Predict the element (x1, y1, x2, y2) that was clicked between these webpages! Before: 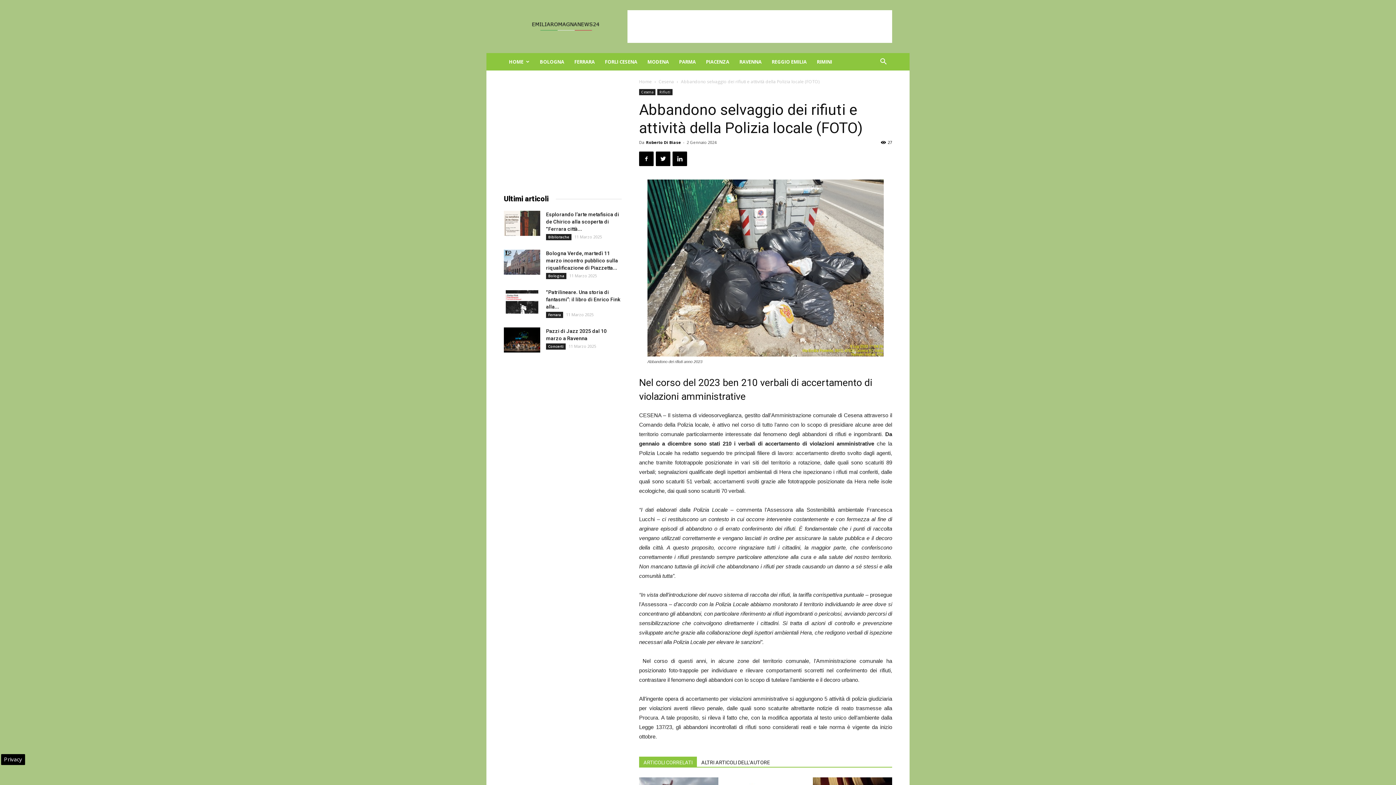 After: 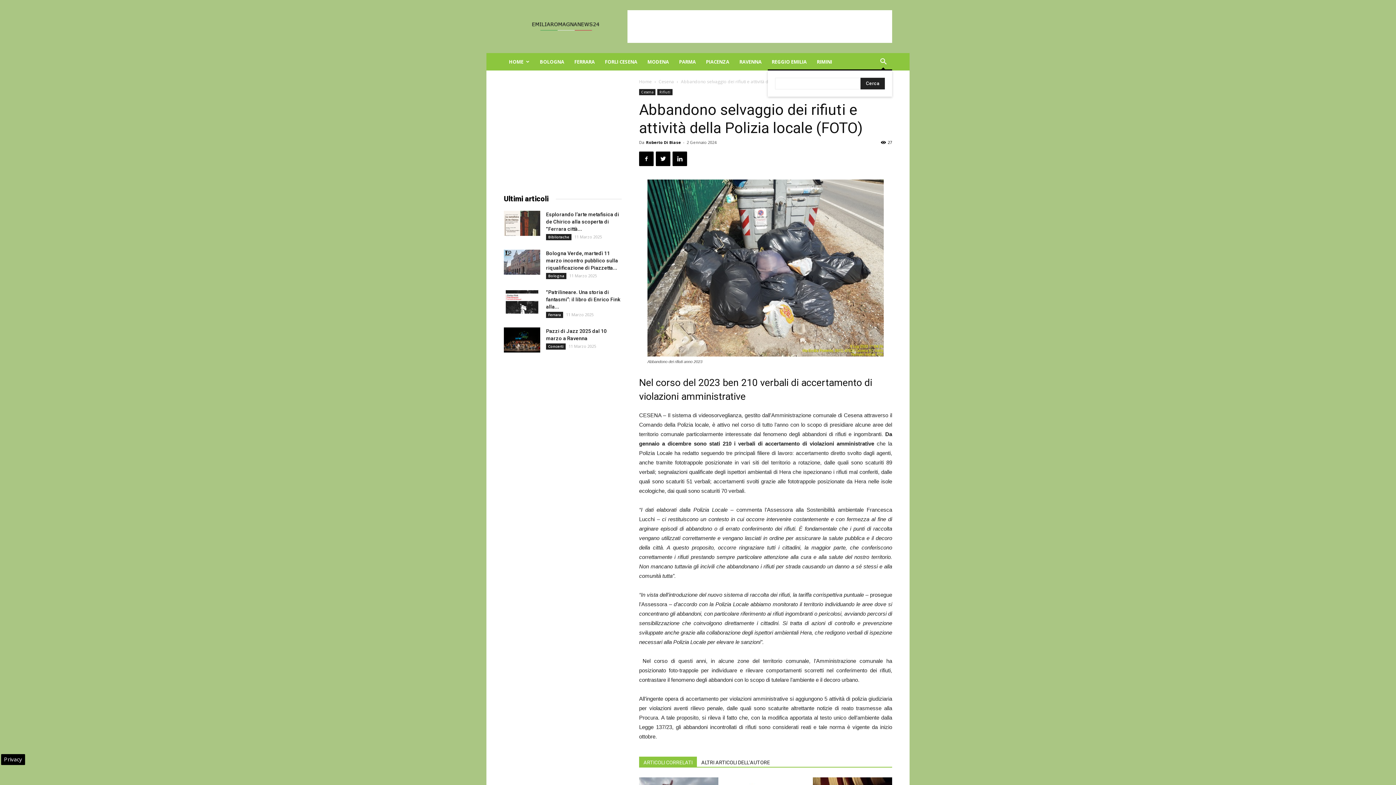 Action: bbox: (874, 58, 892, 65)